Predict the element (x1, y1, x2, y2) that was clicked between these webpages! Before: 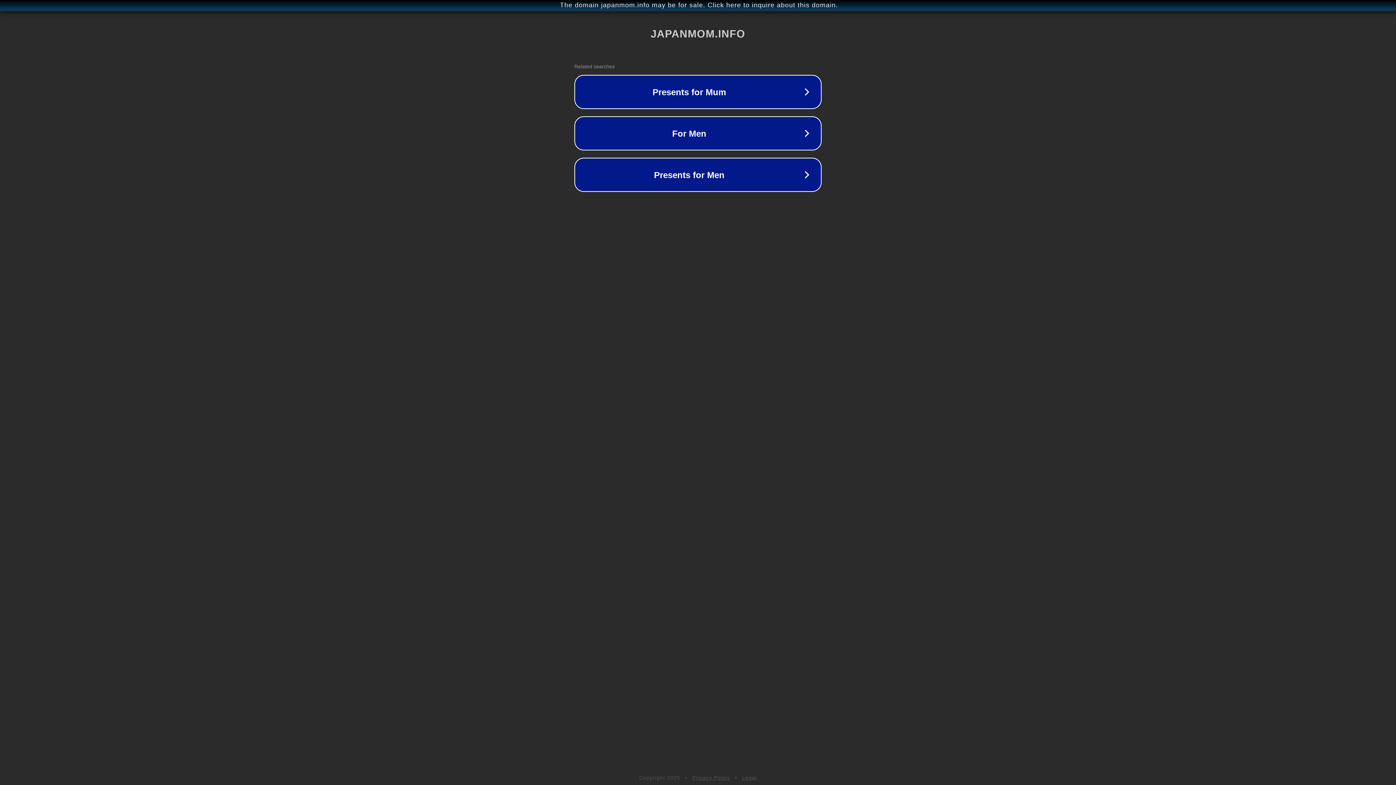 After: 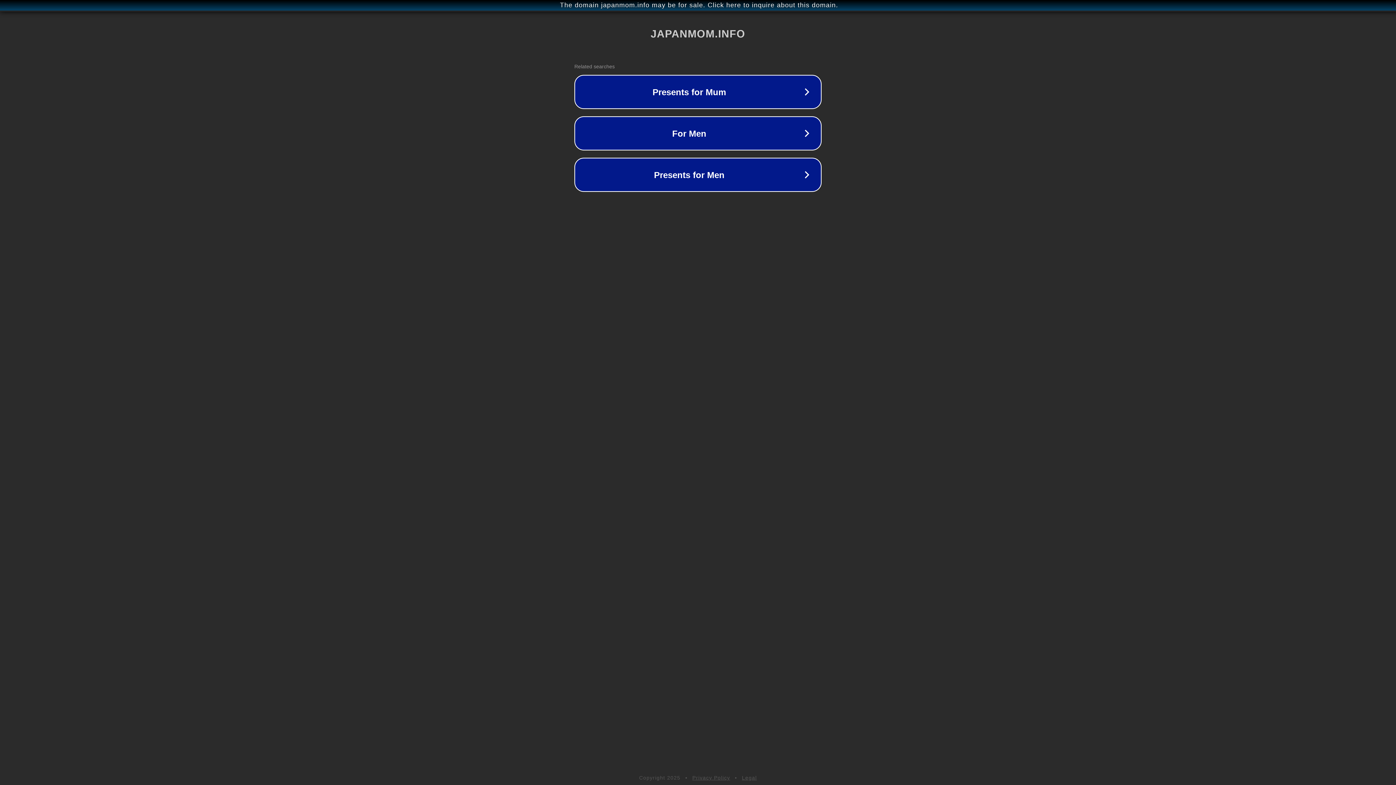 Action: label: Legal bbox: (742, 775, 757, 781)